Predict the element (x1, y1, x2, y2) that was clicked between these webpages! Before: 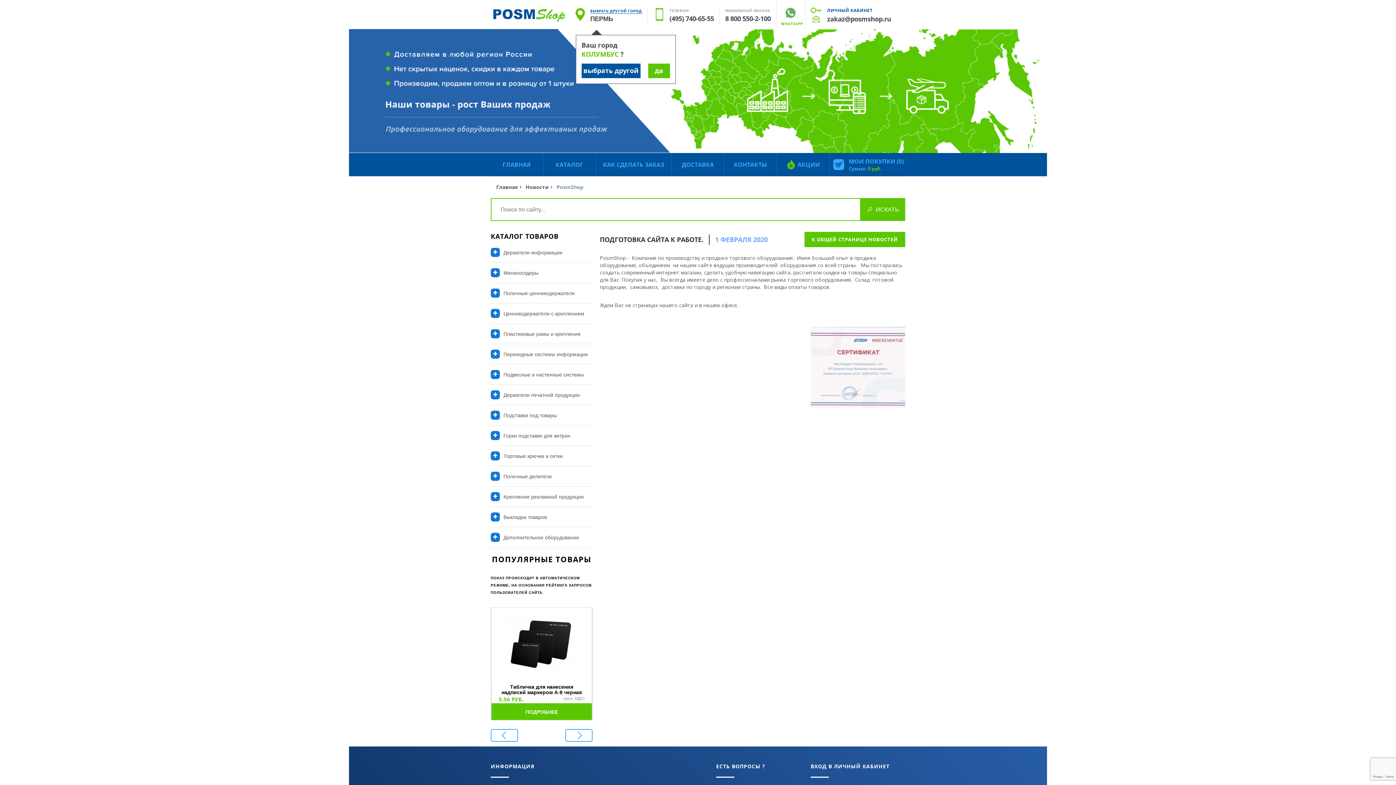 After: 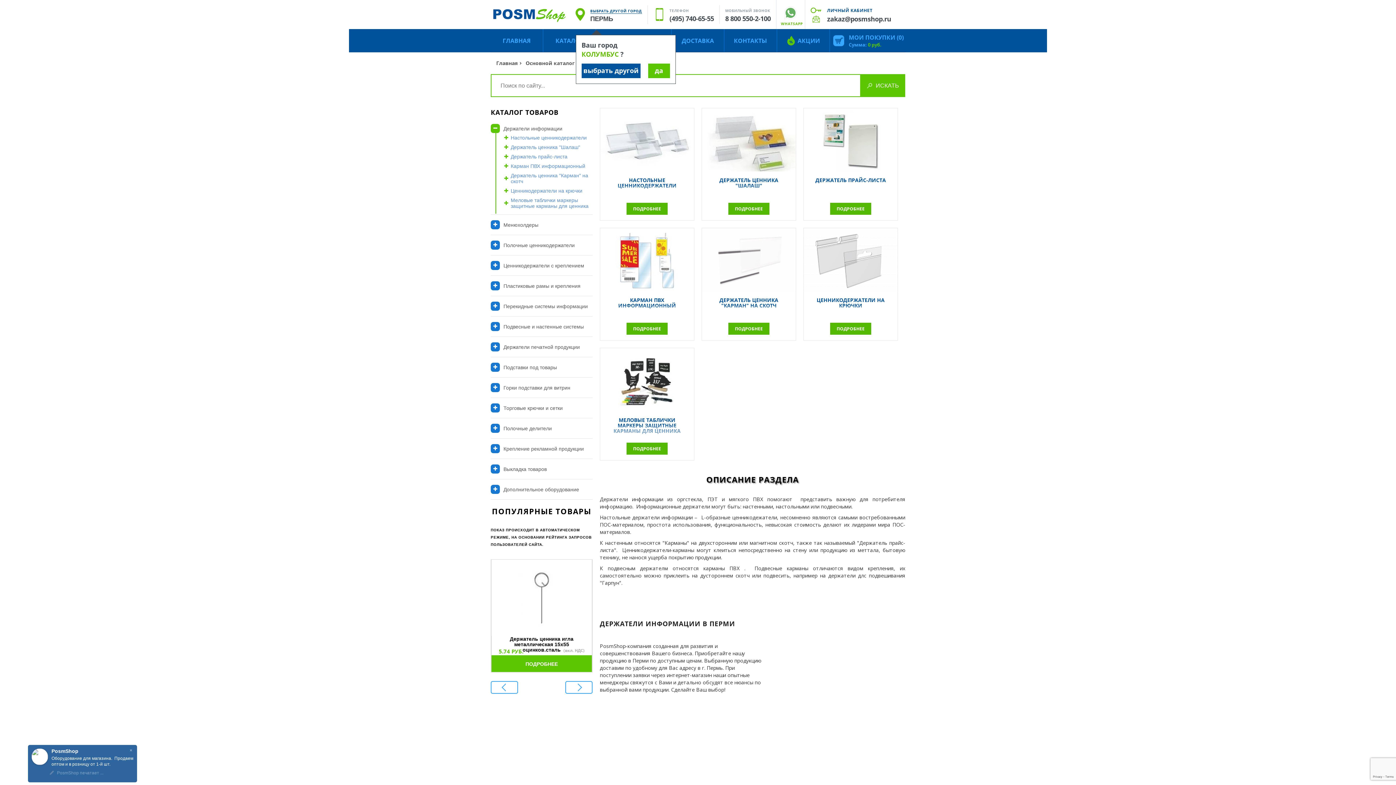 Action: bbox: (503, 248, 562, 256) label: Держатели информации